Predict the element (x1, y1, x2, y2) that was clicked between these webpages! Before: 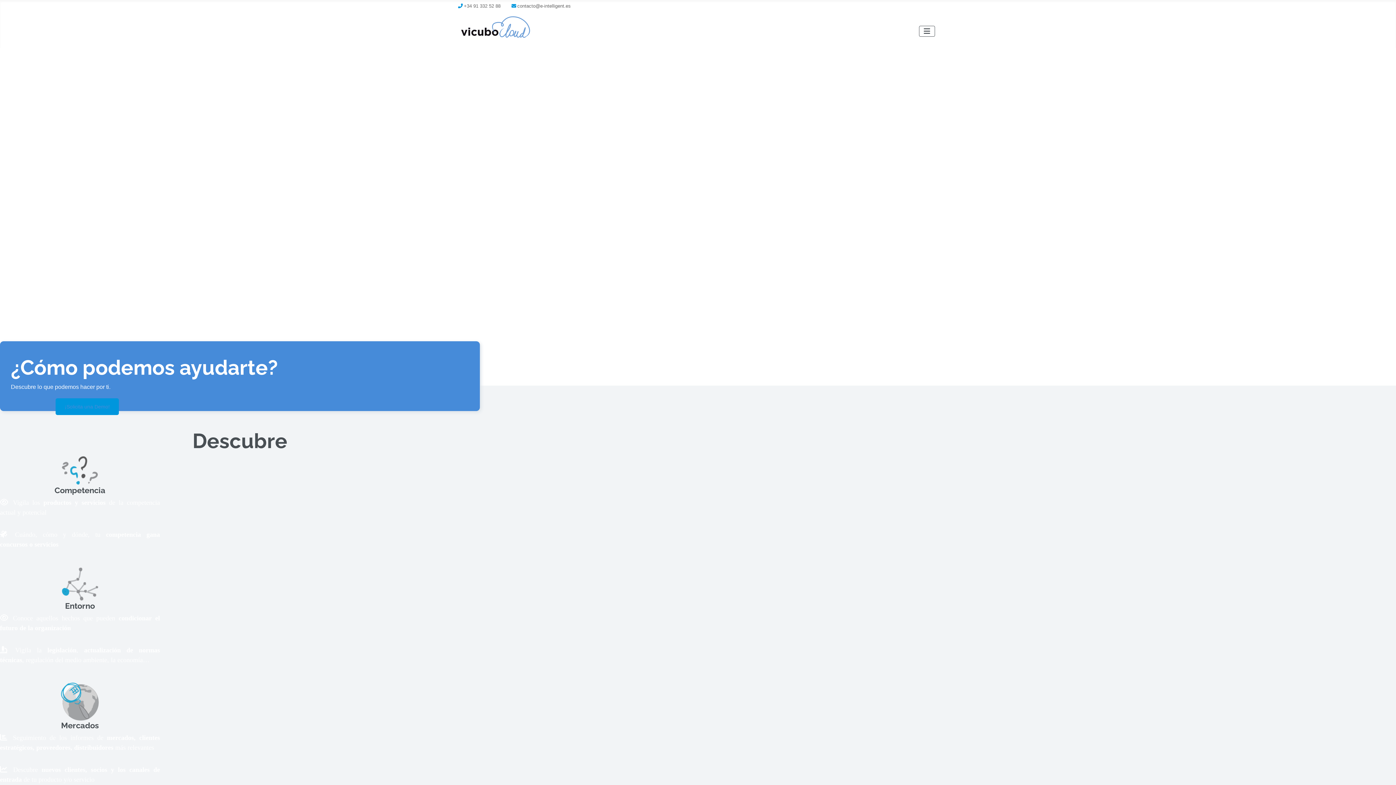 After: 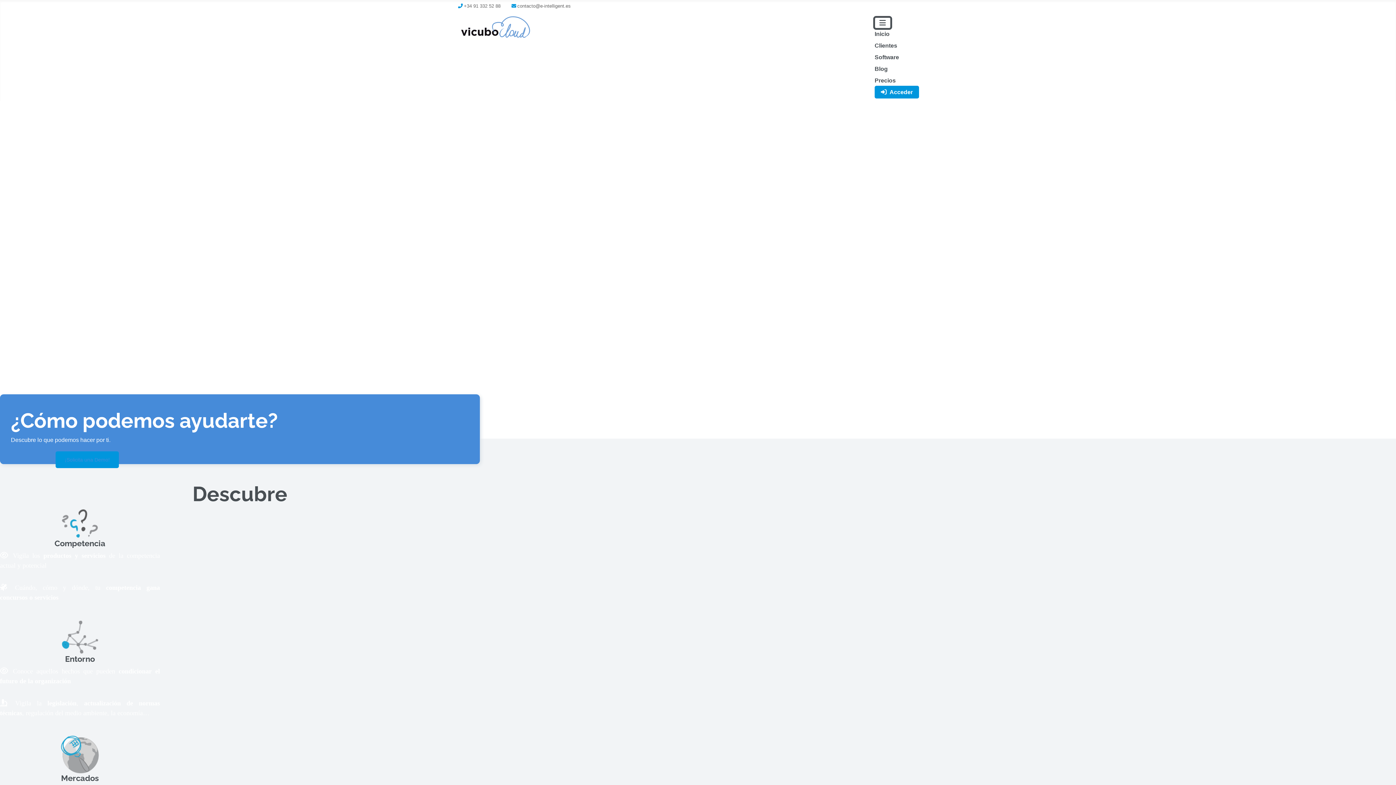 Action: bbox: (919, 25, 935, 36) label: Alternar navegación